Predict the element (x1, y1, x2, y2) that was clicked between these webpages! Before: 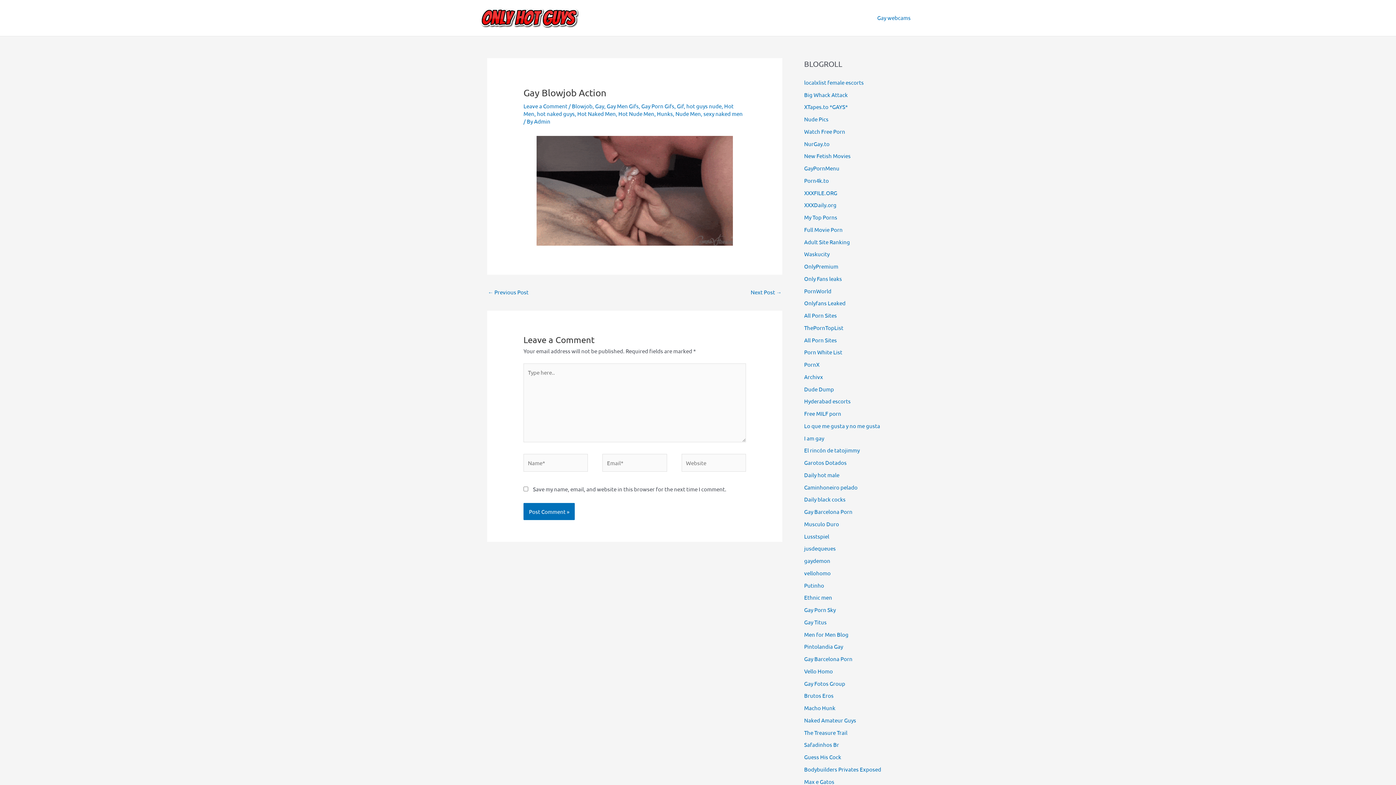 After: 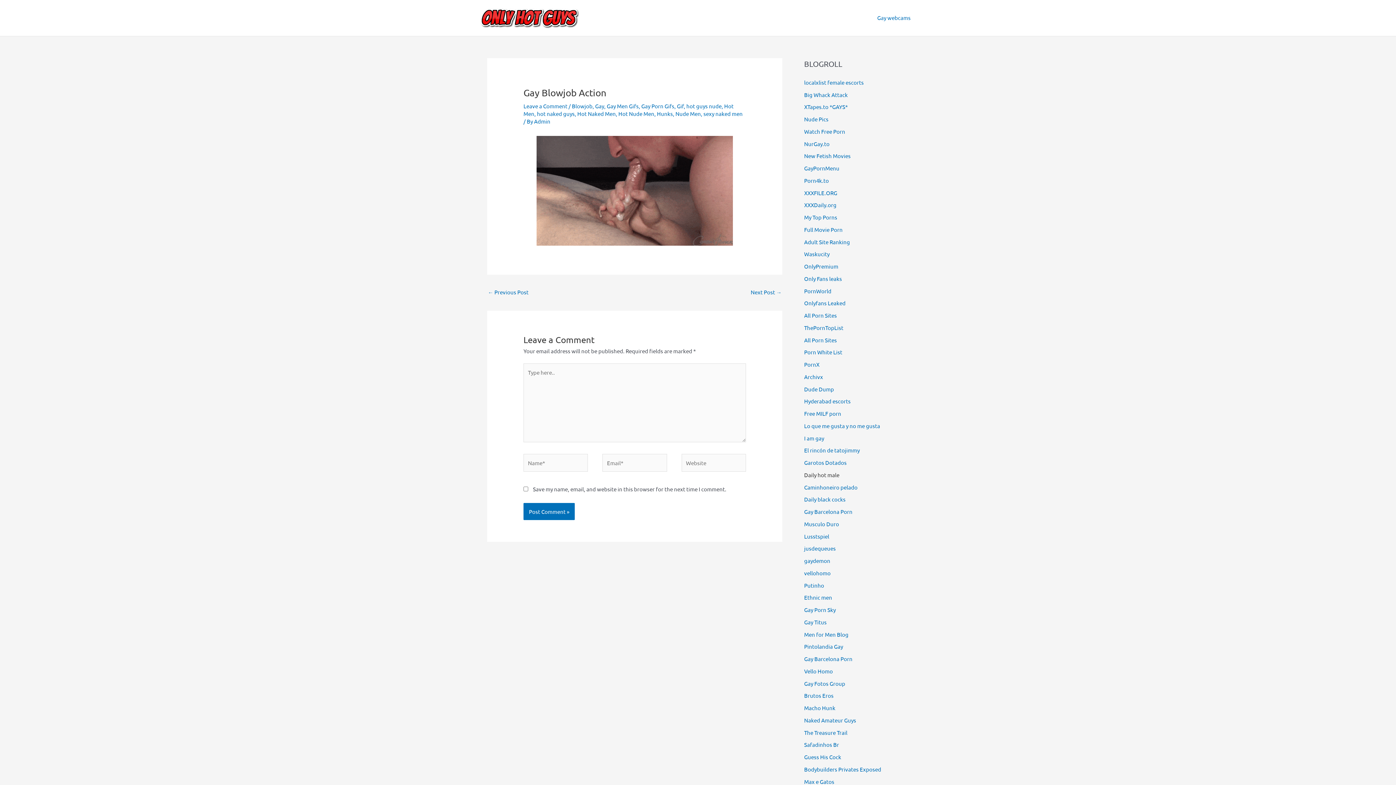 Action: bbox: (804, 471, 839, 478) label: Daily hot male